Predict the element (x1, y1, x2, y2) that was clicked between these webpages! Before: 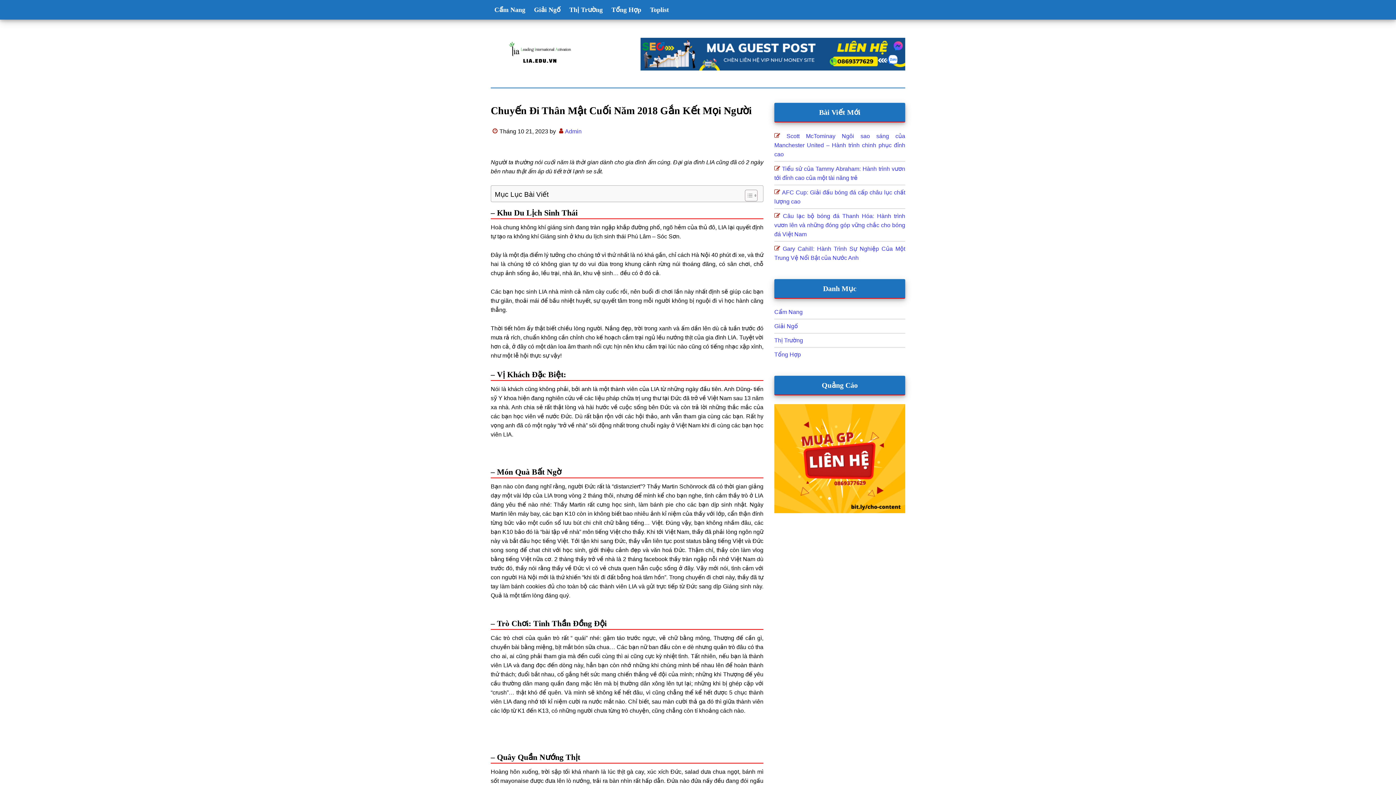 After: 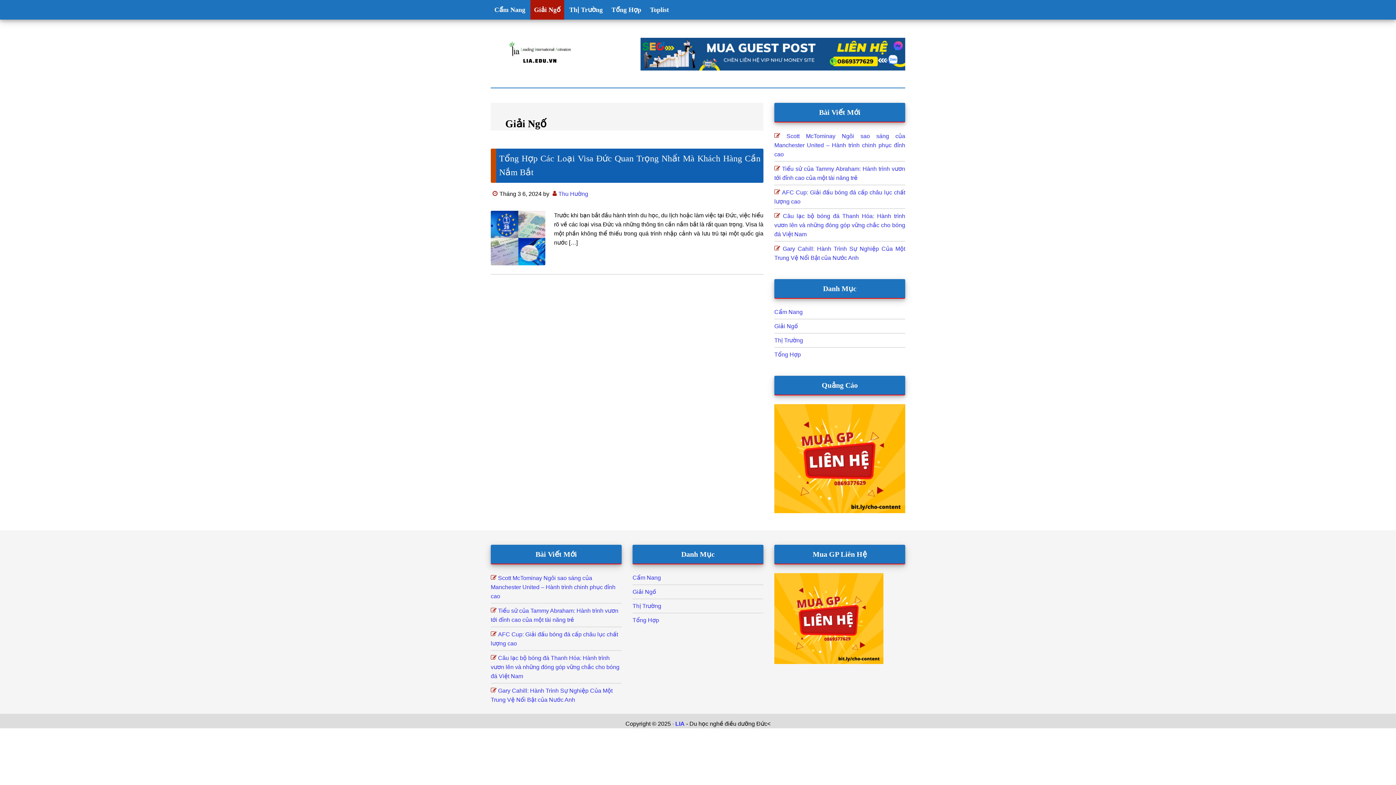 Action: label: Giải Ngố bbox: (530, 0, 564, 19)